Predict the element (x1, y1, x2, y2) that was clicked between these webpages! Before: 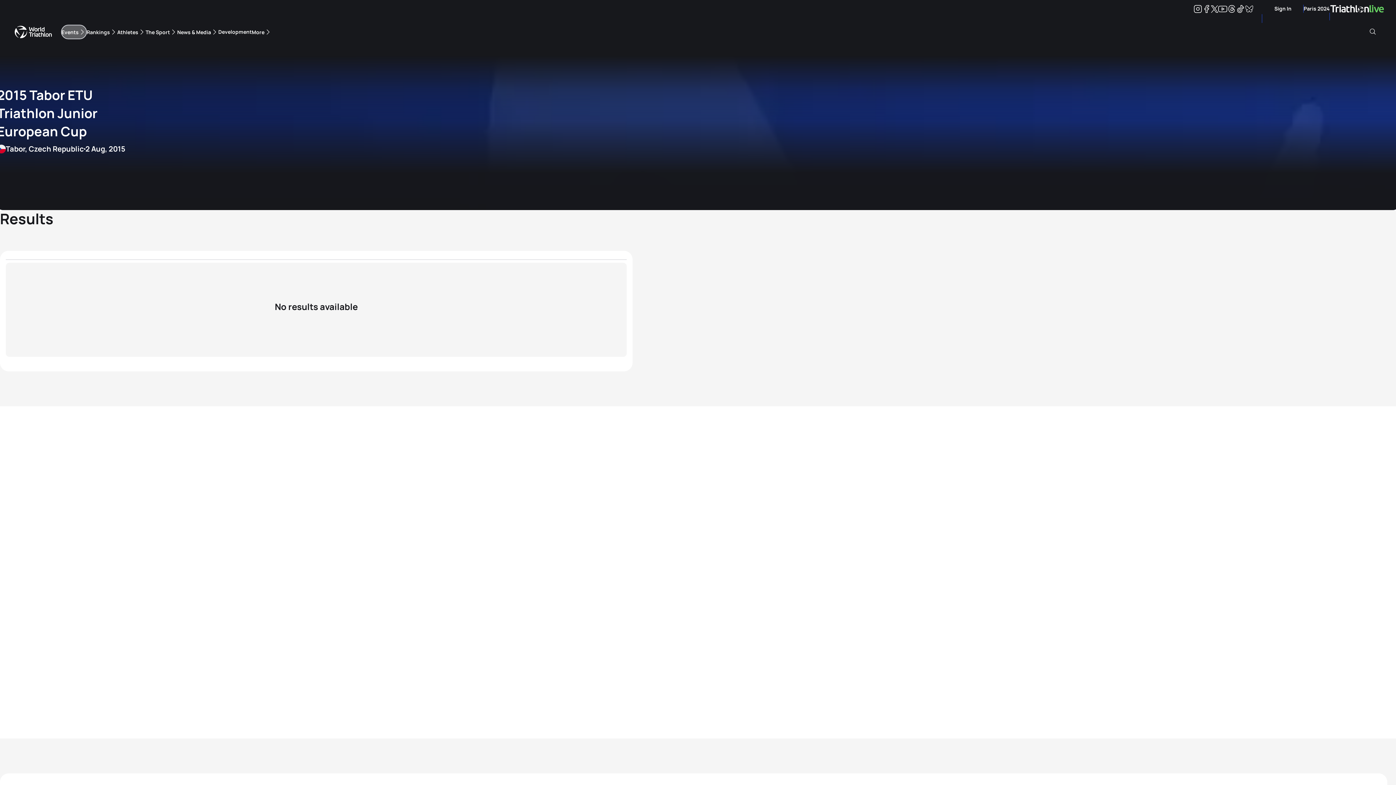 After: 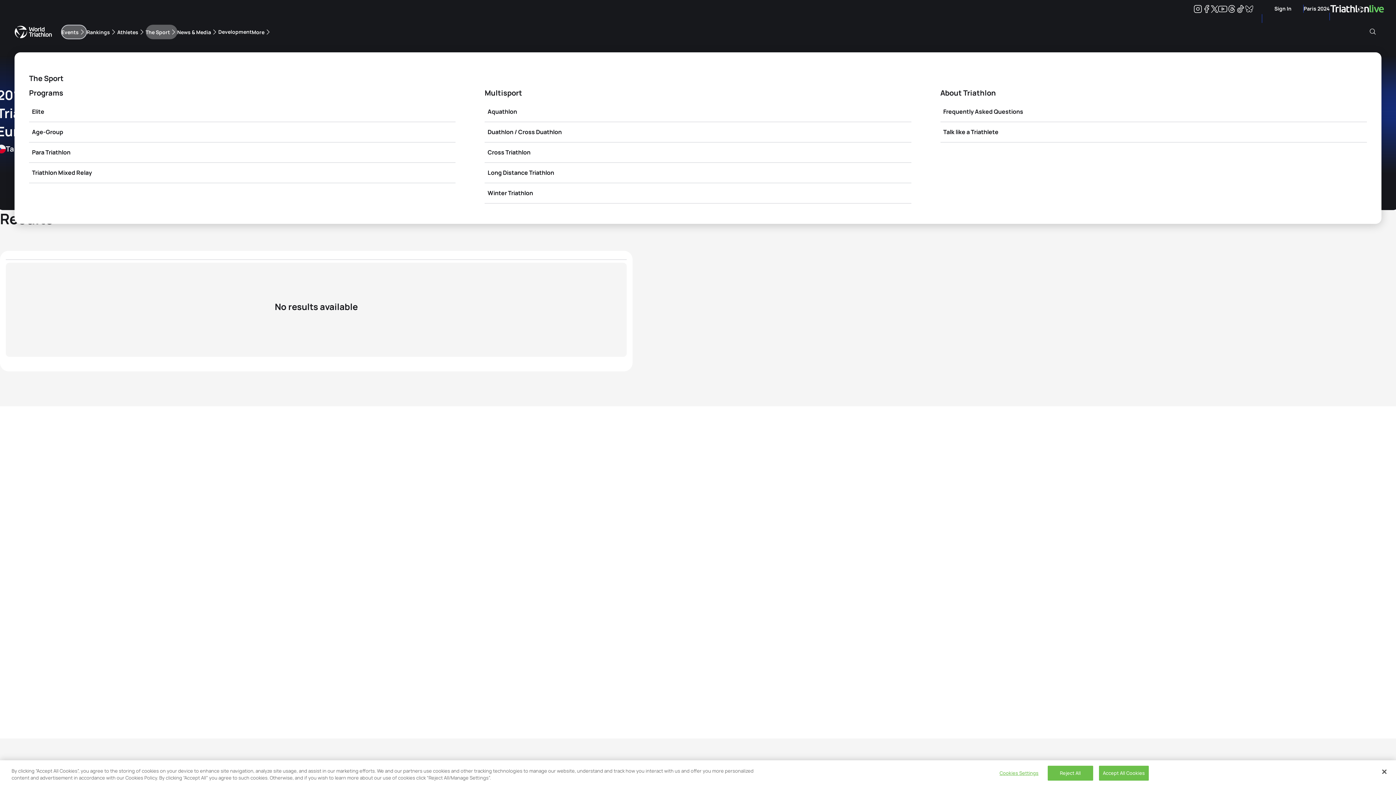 Action: label: The Sport bbox: (145, 24, 177, 39)